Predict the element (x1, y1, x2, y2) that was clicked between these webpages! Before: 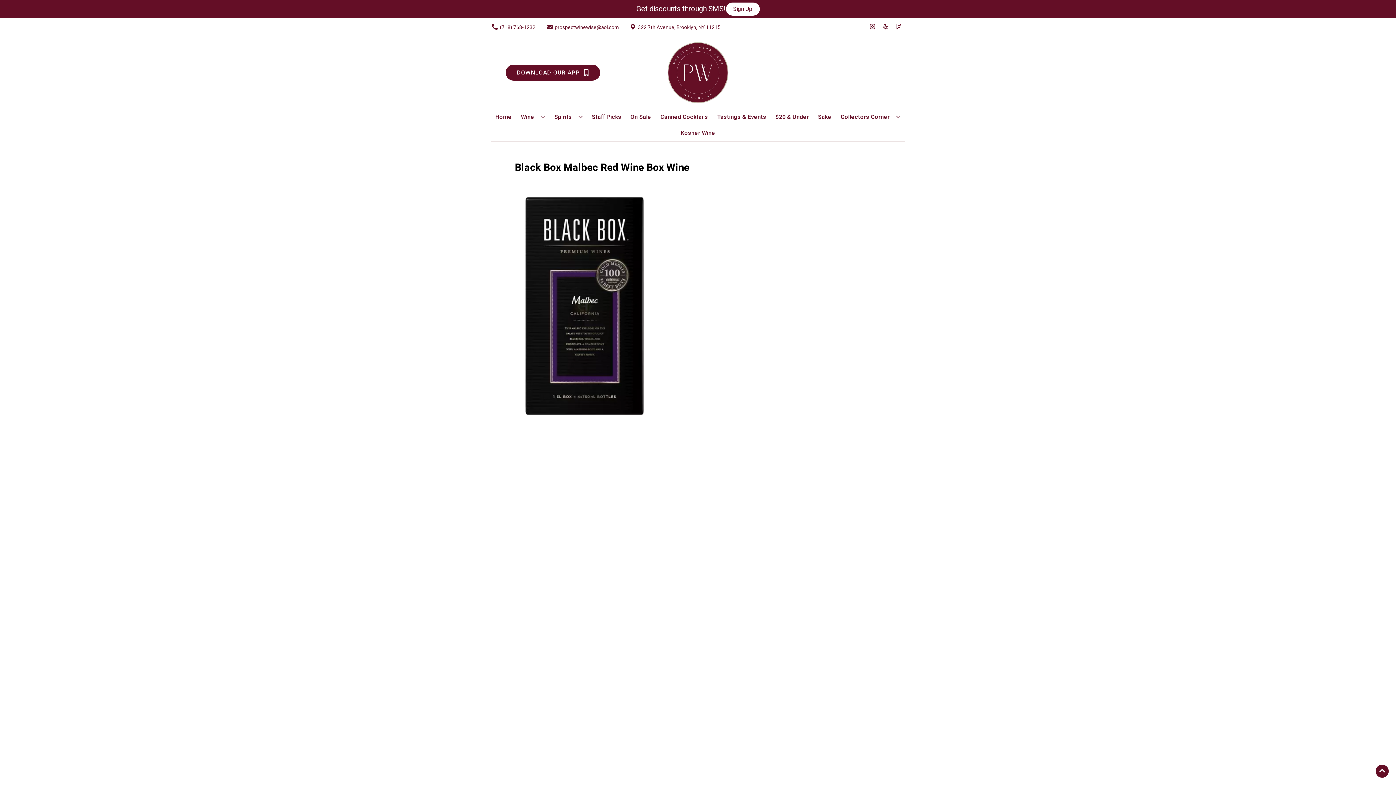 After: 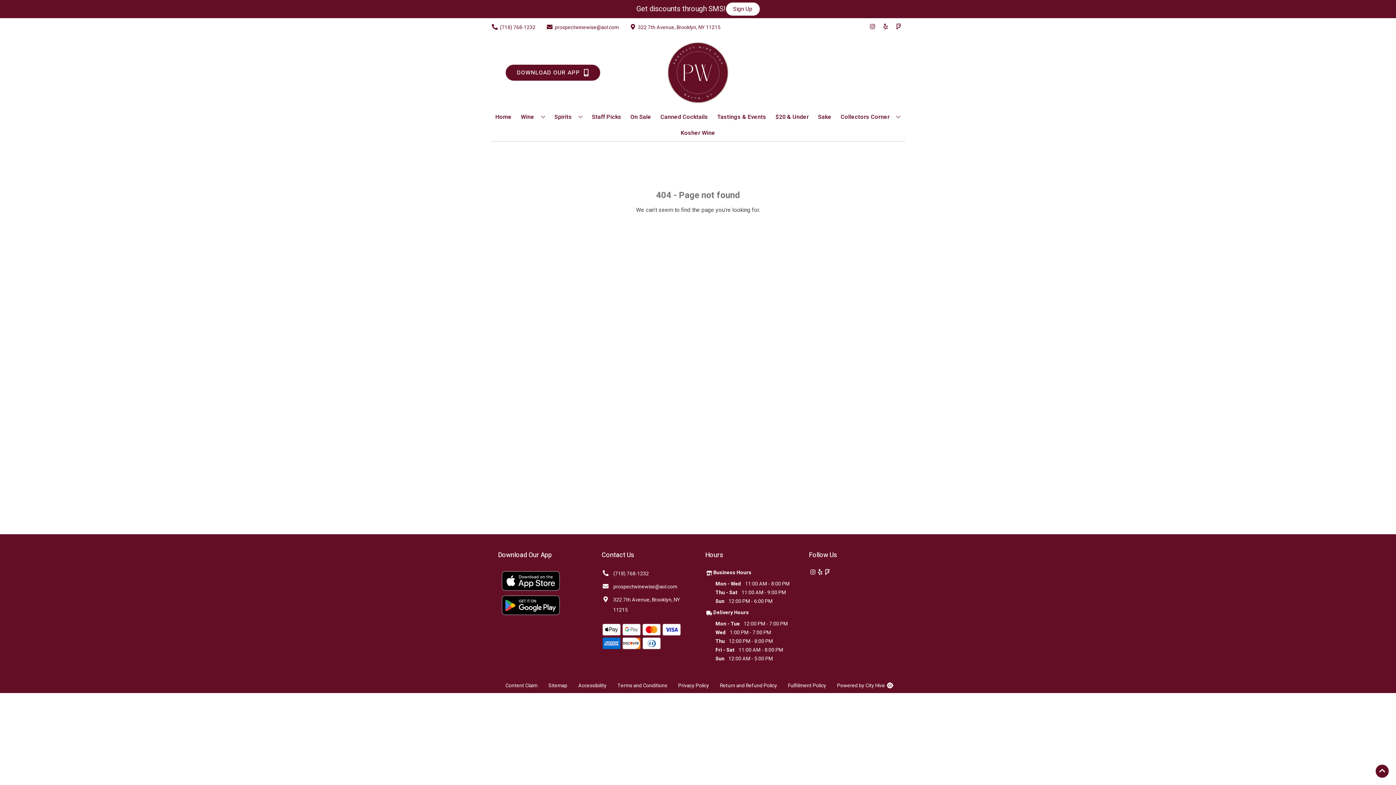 Action: bbox: (837, 109, 903, 125) label: Collectors Corner